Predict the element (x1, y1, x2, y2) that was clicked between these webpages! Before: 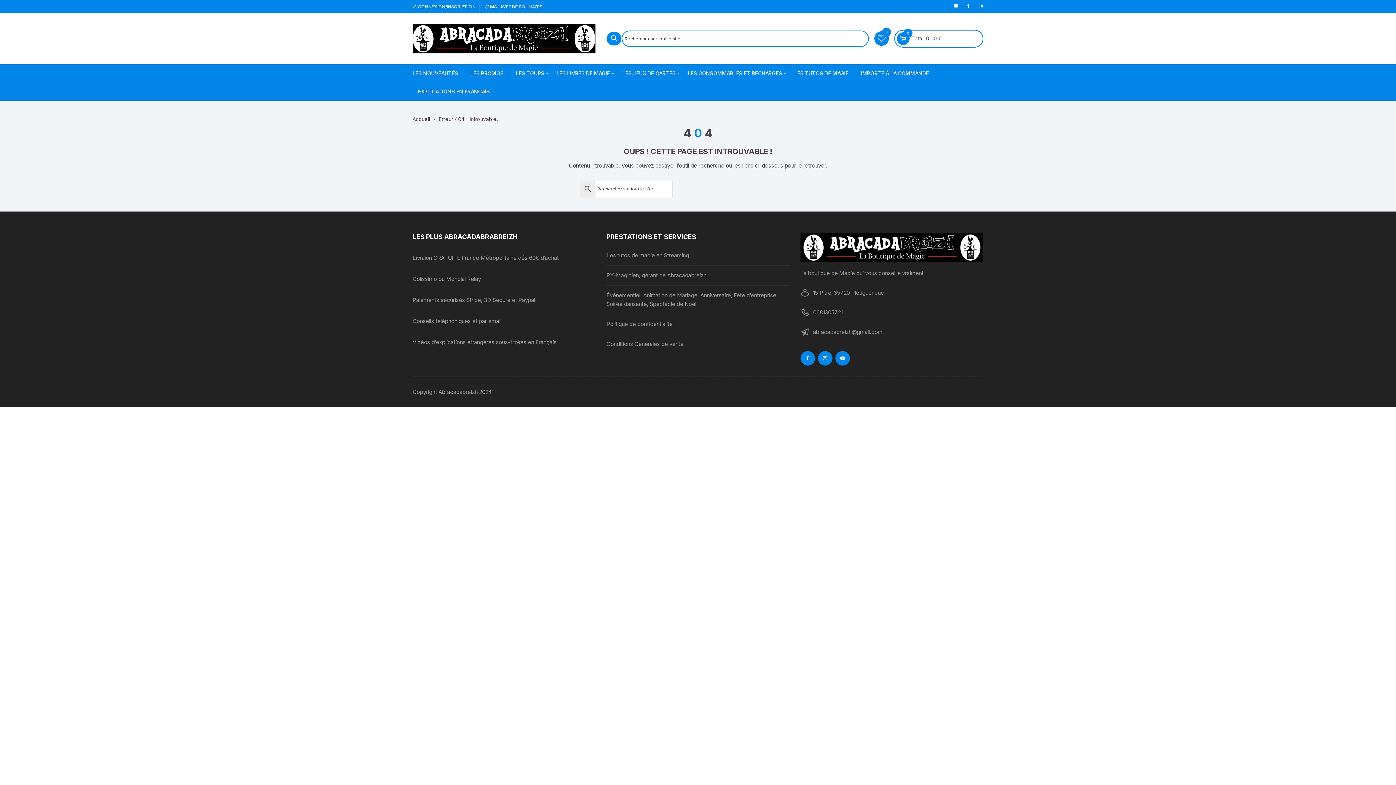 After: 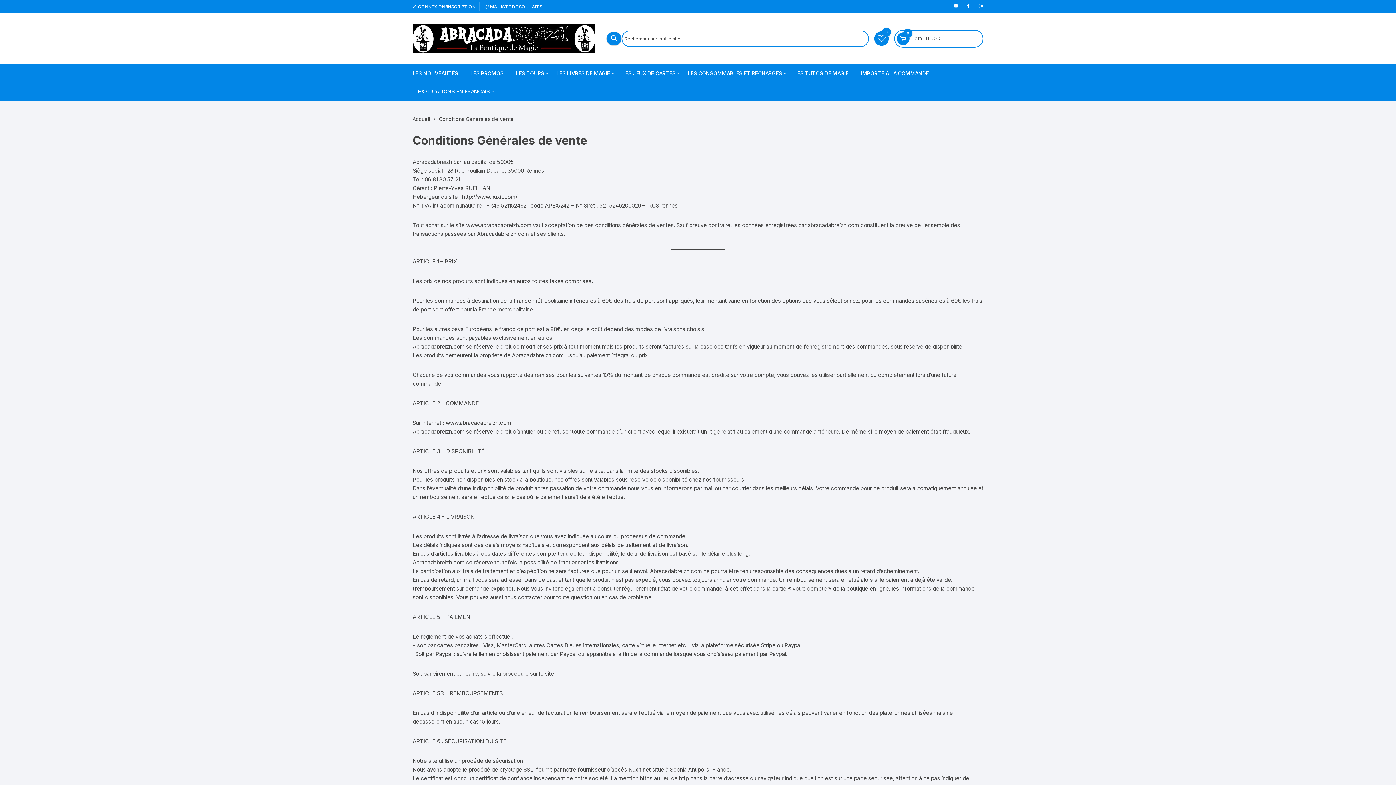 Action: label: Conditions Générales de vente bbox: (606, 339, 683, 348)